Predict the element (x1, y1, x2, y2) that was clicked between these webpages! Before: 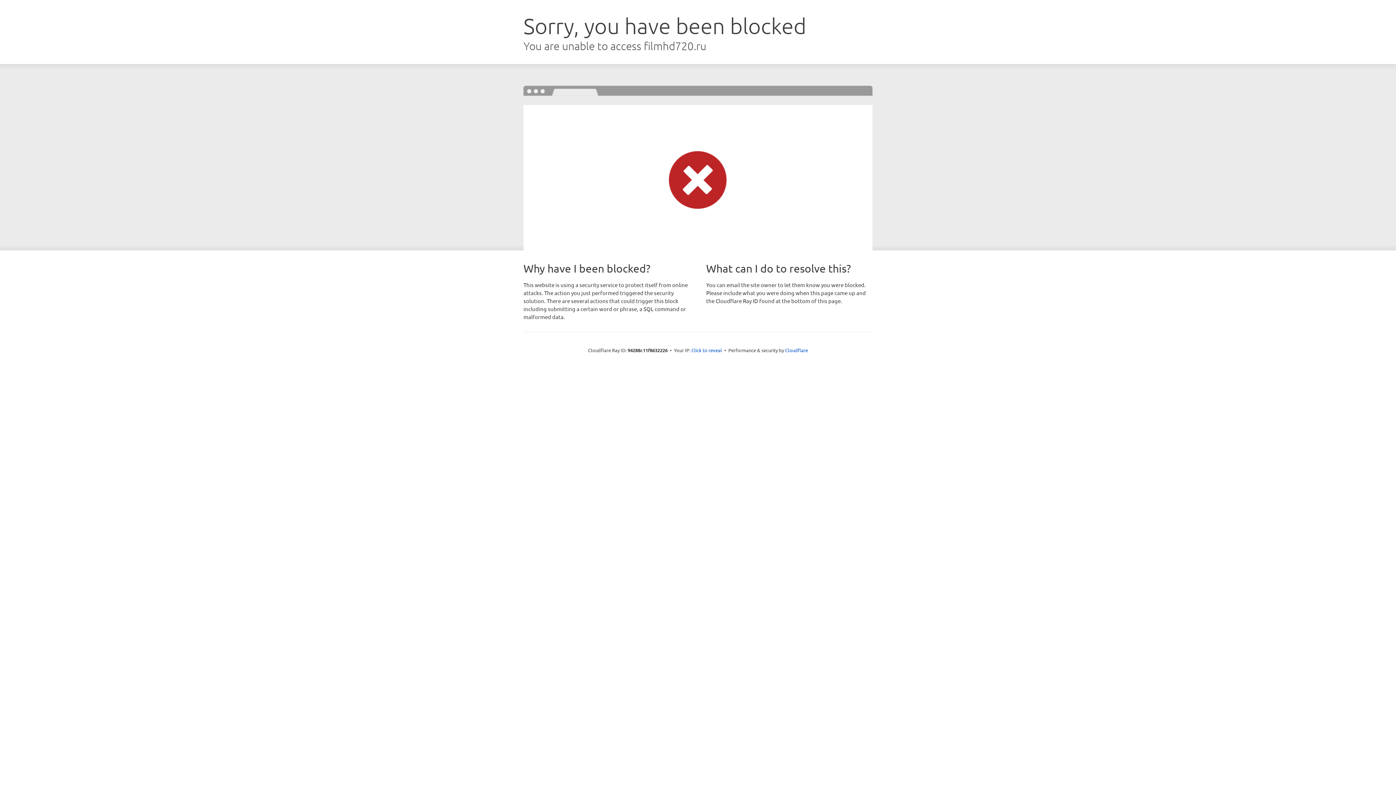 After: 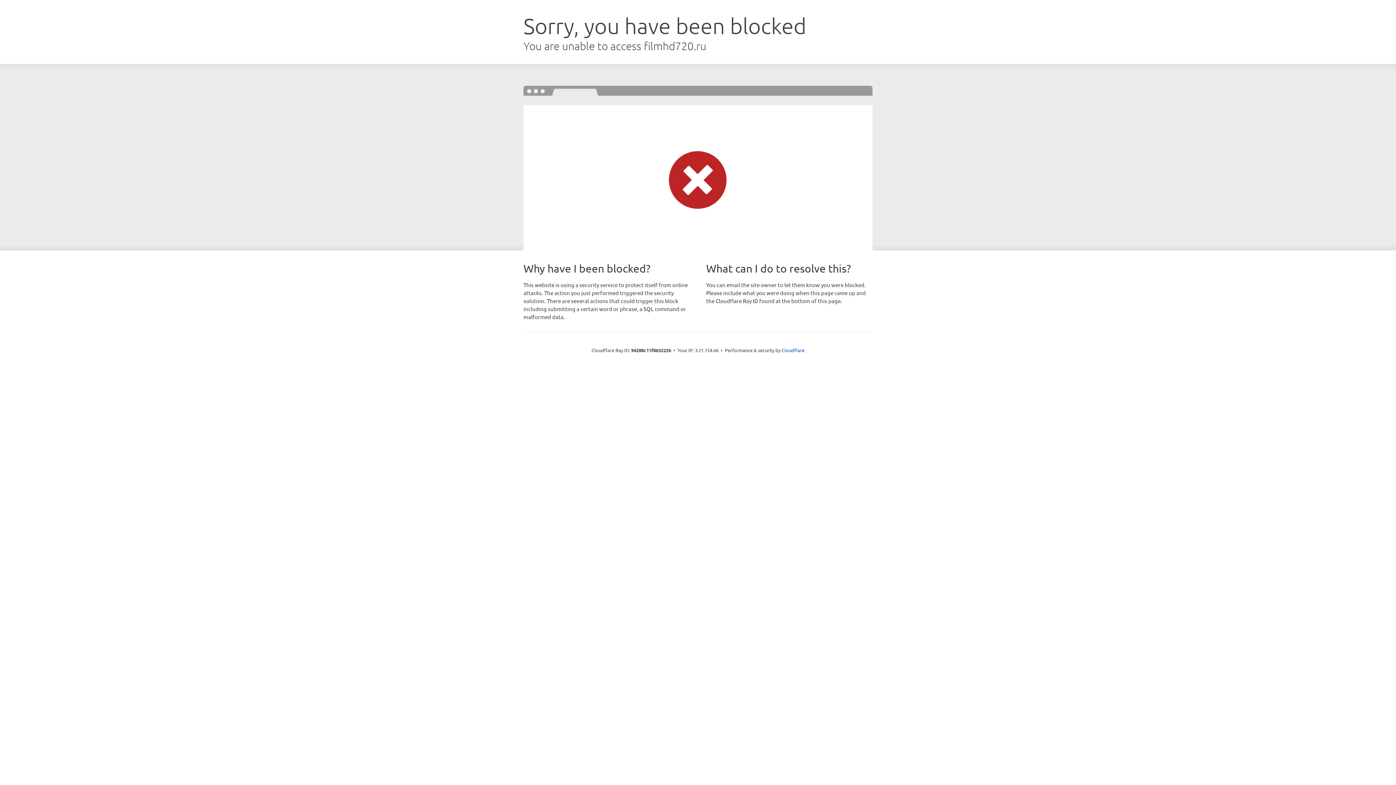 Action: label: Click to reveal bbox: (691, 346, 722, 353)